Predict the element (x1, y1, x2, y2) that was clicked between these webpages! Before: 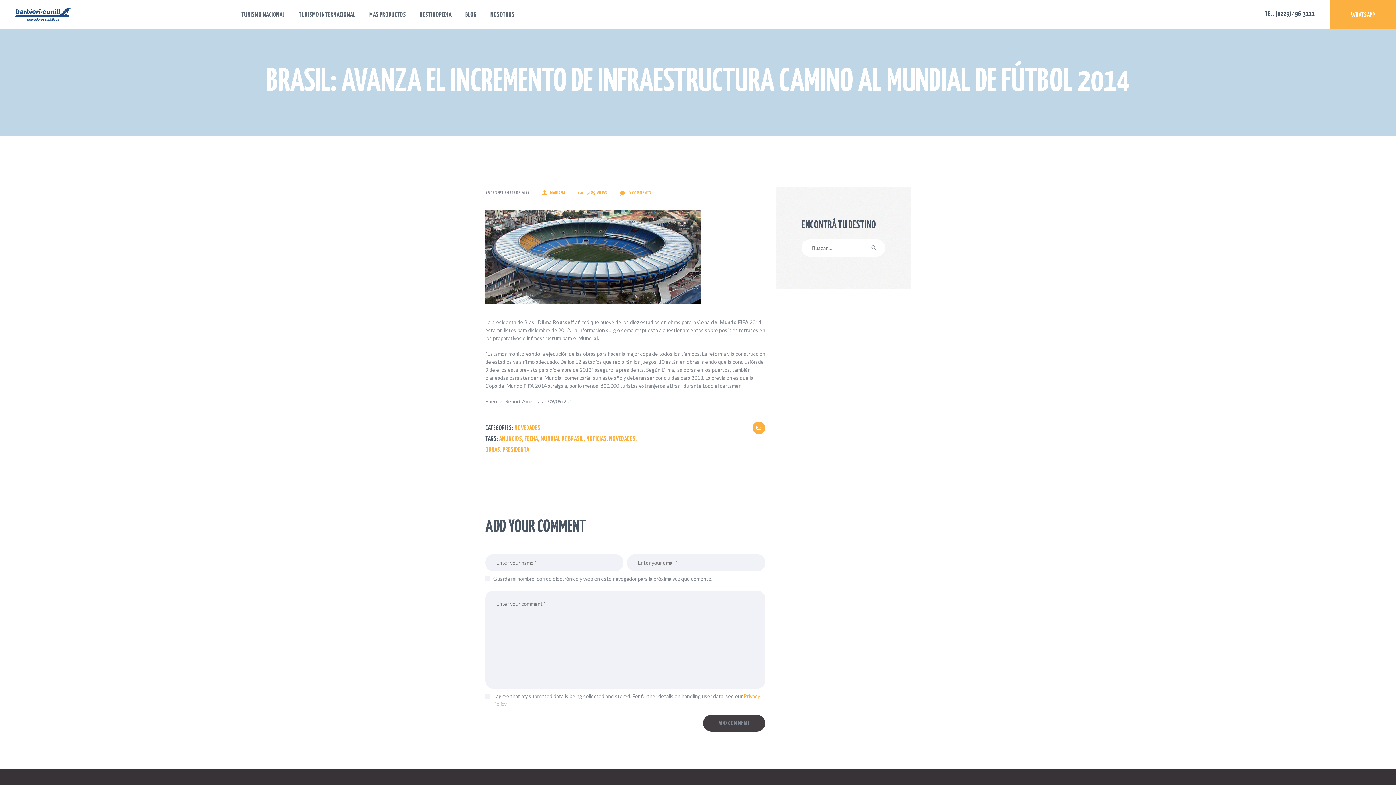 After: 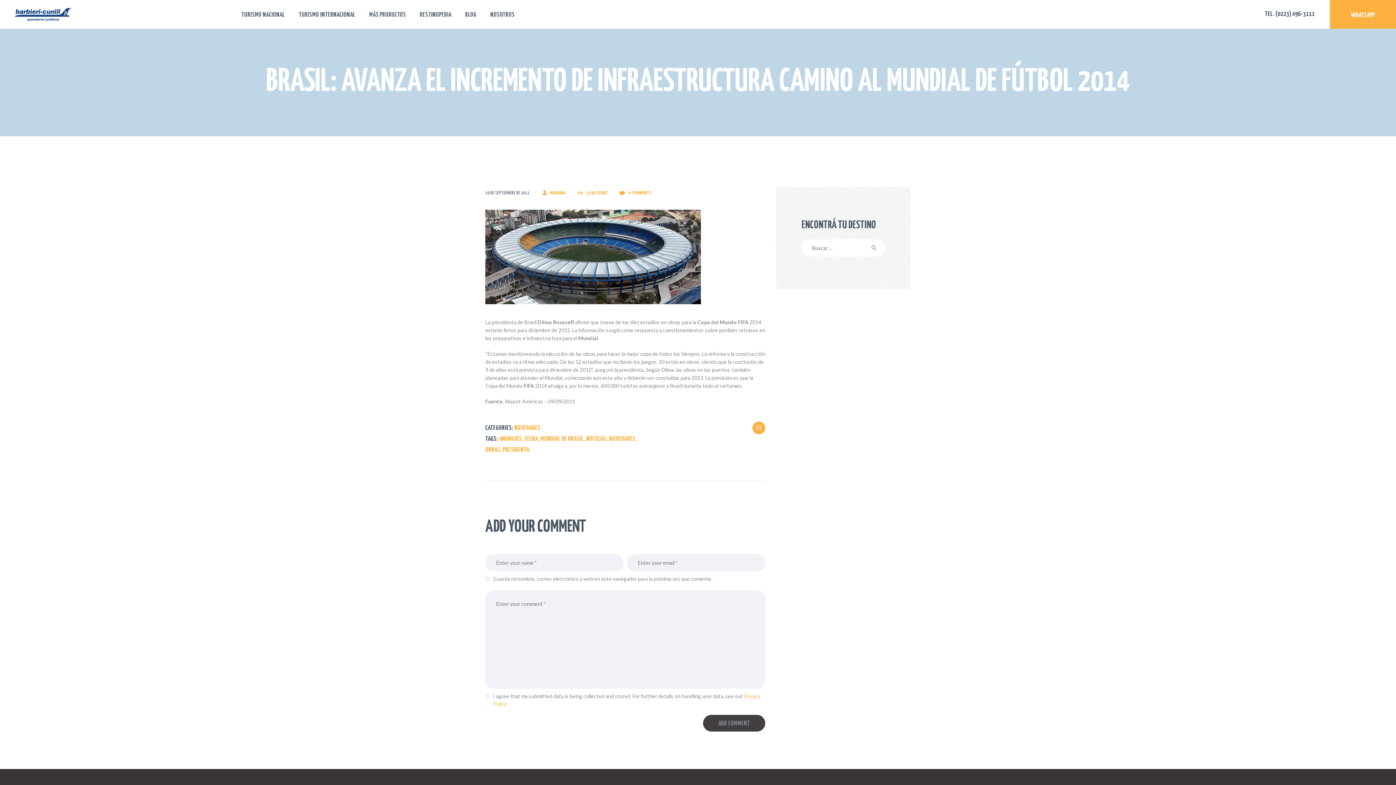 Action: label: 16 DE SEPTIEMBRE DE 2011 bbox: (485, 190, 529, 195)